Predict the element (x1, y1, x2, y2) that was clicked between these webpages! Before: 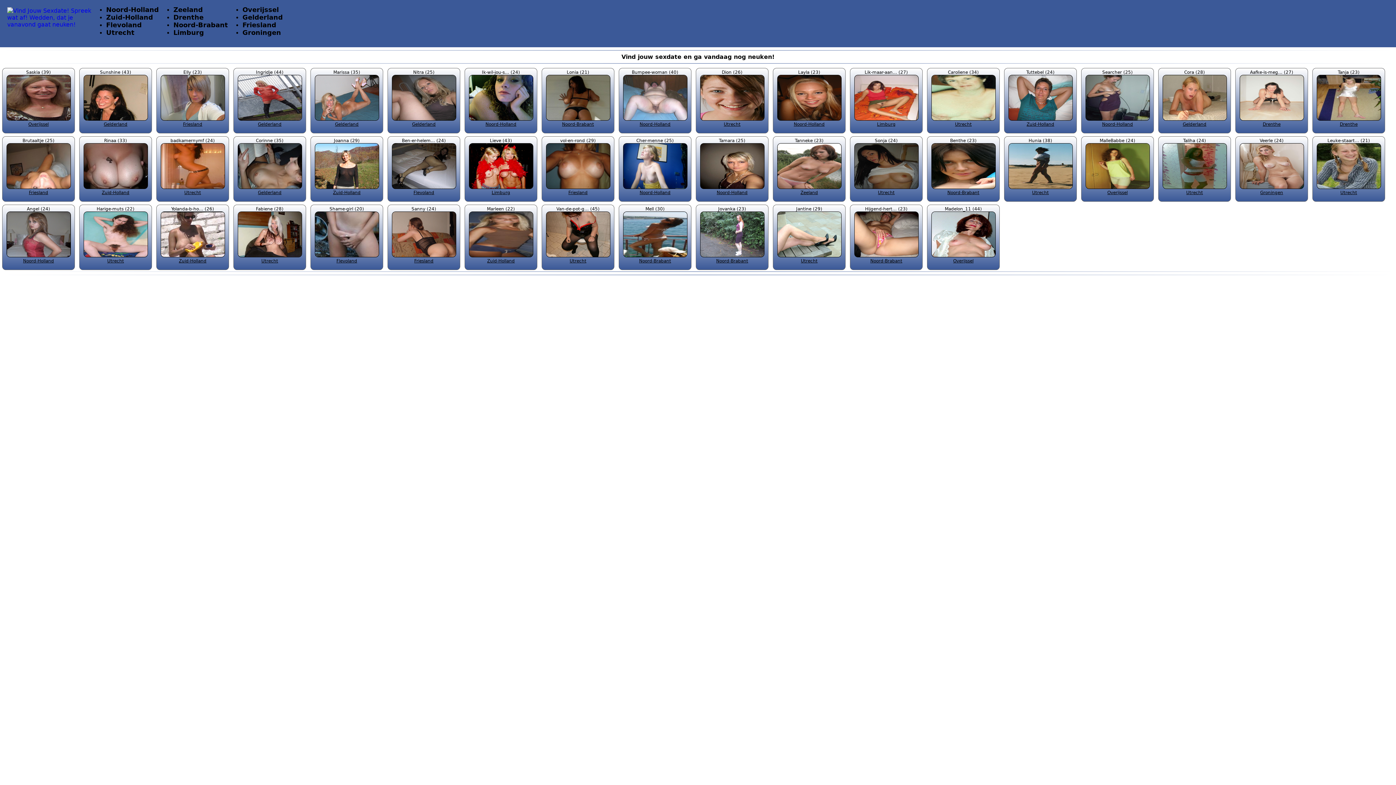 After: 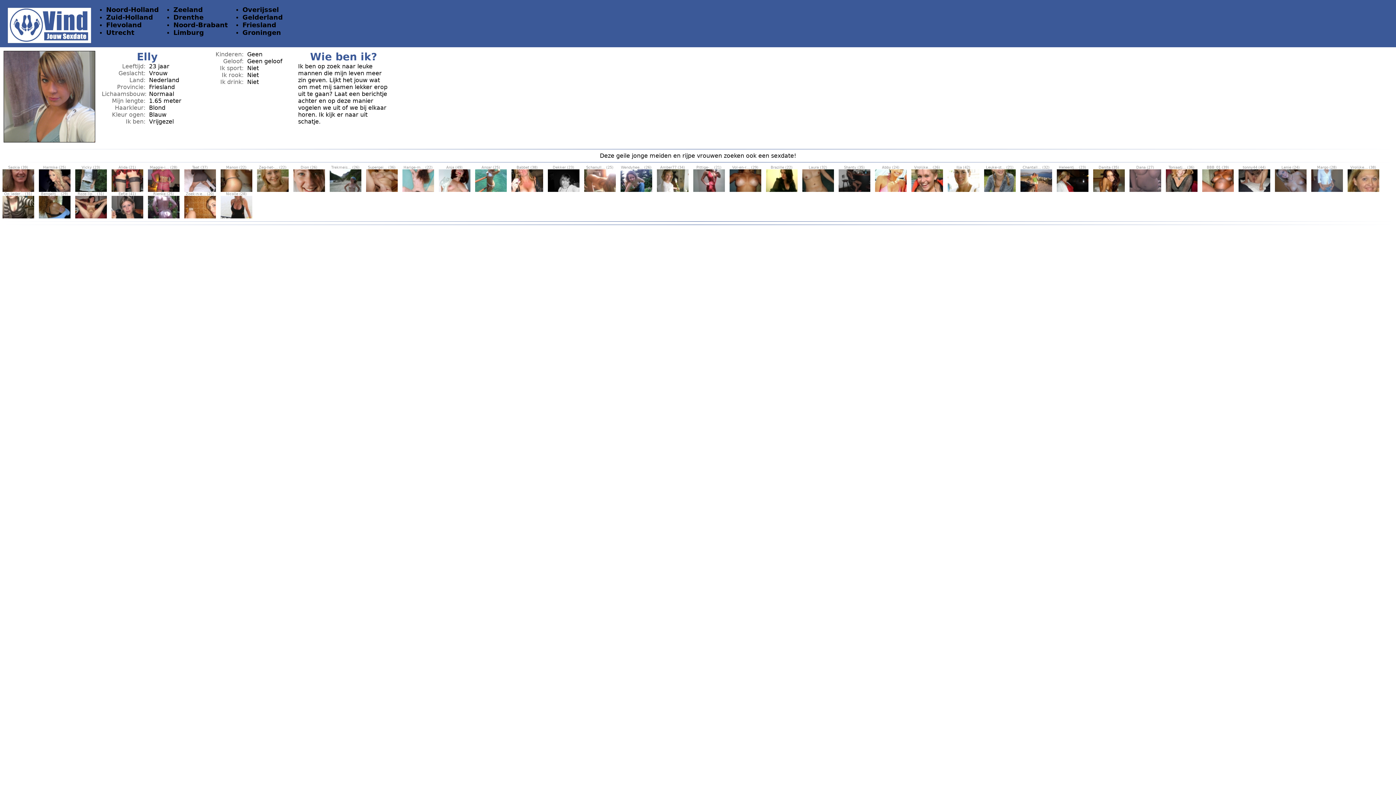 Action: label: 
Friesland bbox: (160, 116, 224, 126)